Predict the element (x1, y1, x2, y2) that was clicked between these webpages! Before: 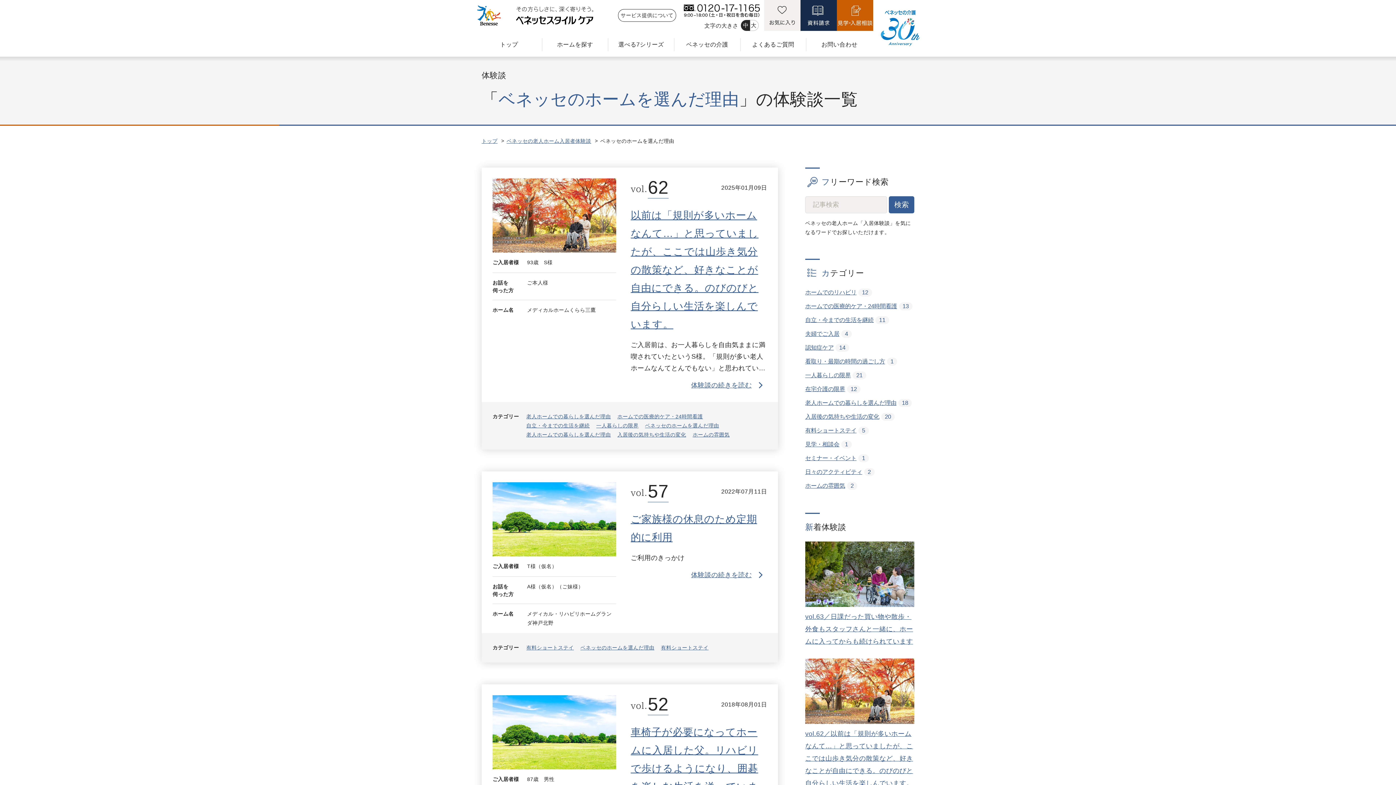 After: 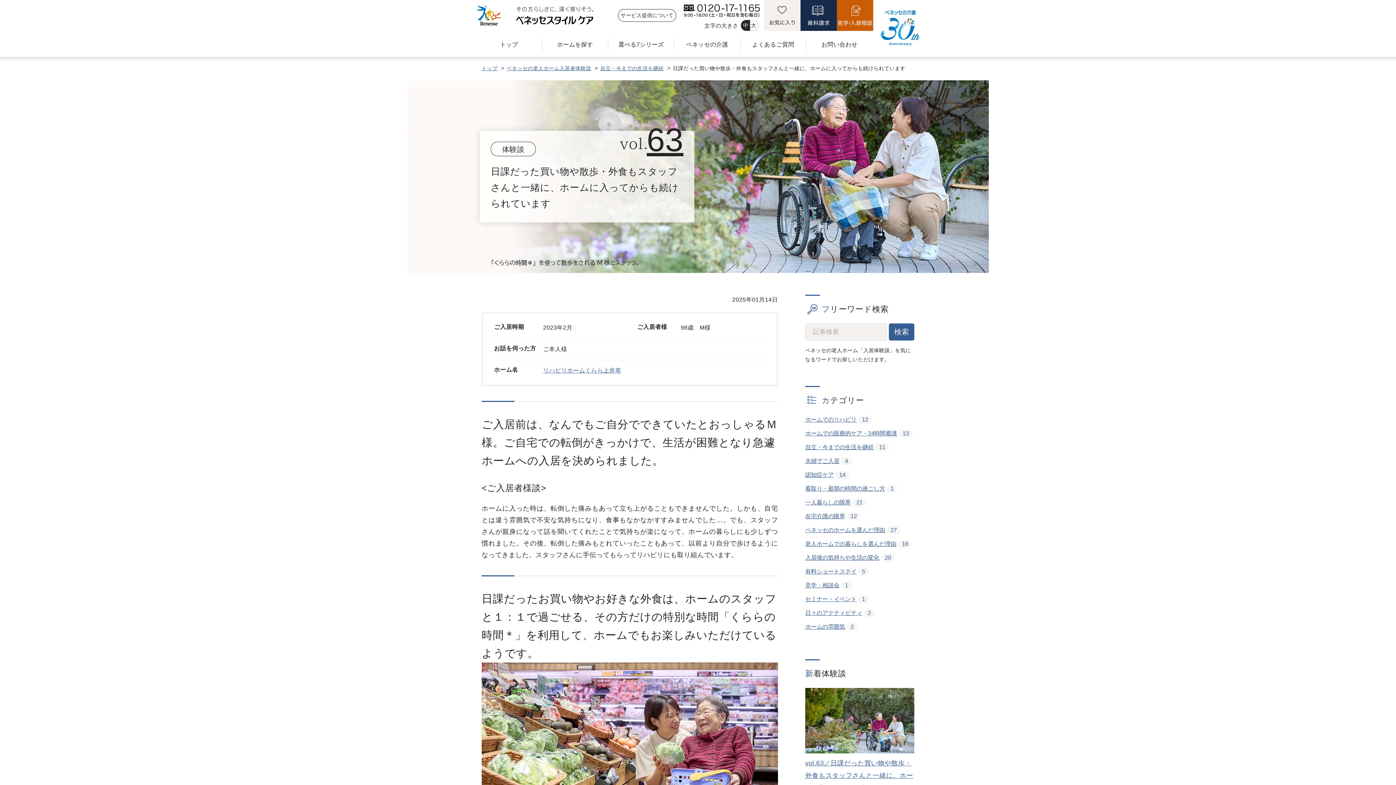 Action: bbox: (805, 541, 914, 651) label: vol.63／日課だった買い物や散歩・外食もスタッフさんと一緒に、ホームに入ってからも続けられています